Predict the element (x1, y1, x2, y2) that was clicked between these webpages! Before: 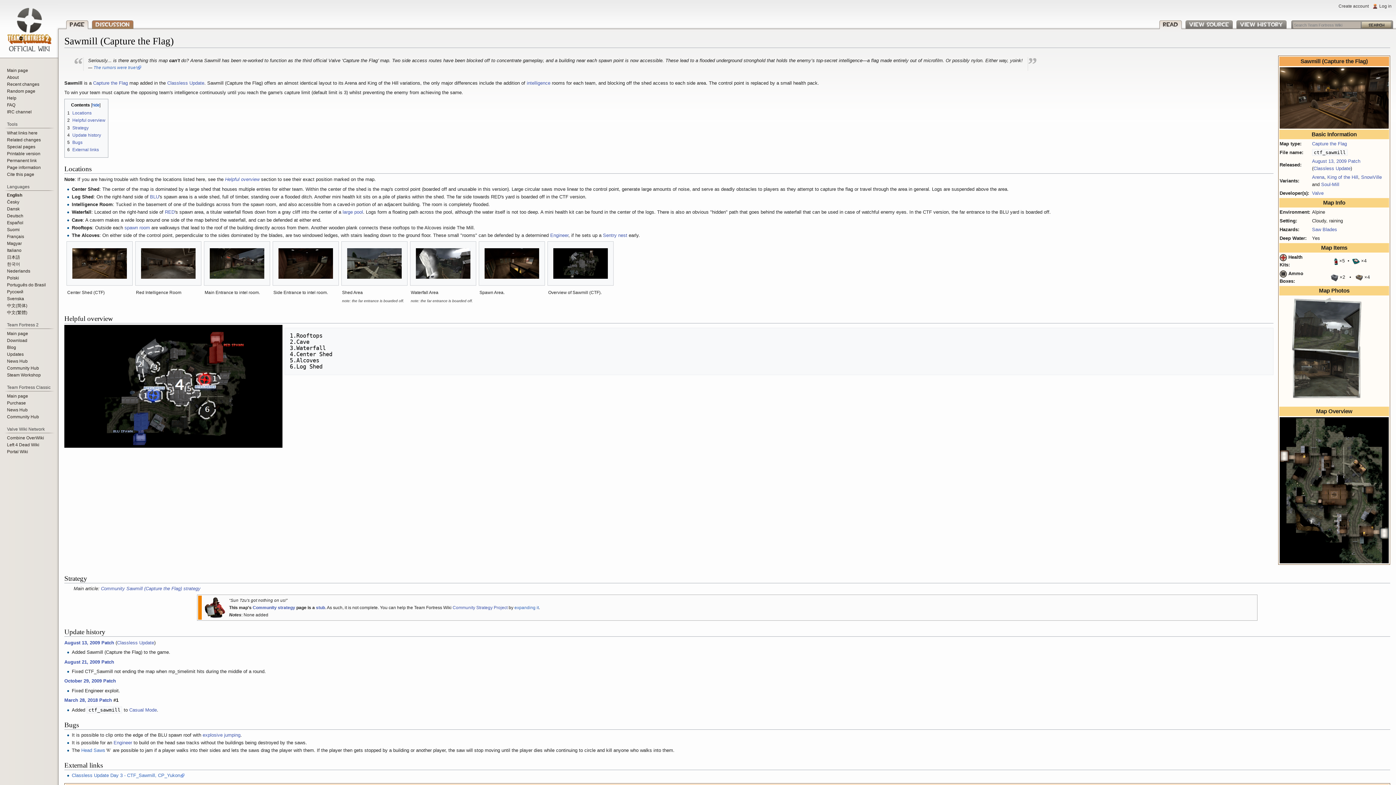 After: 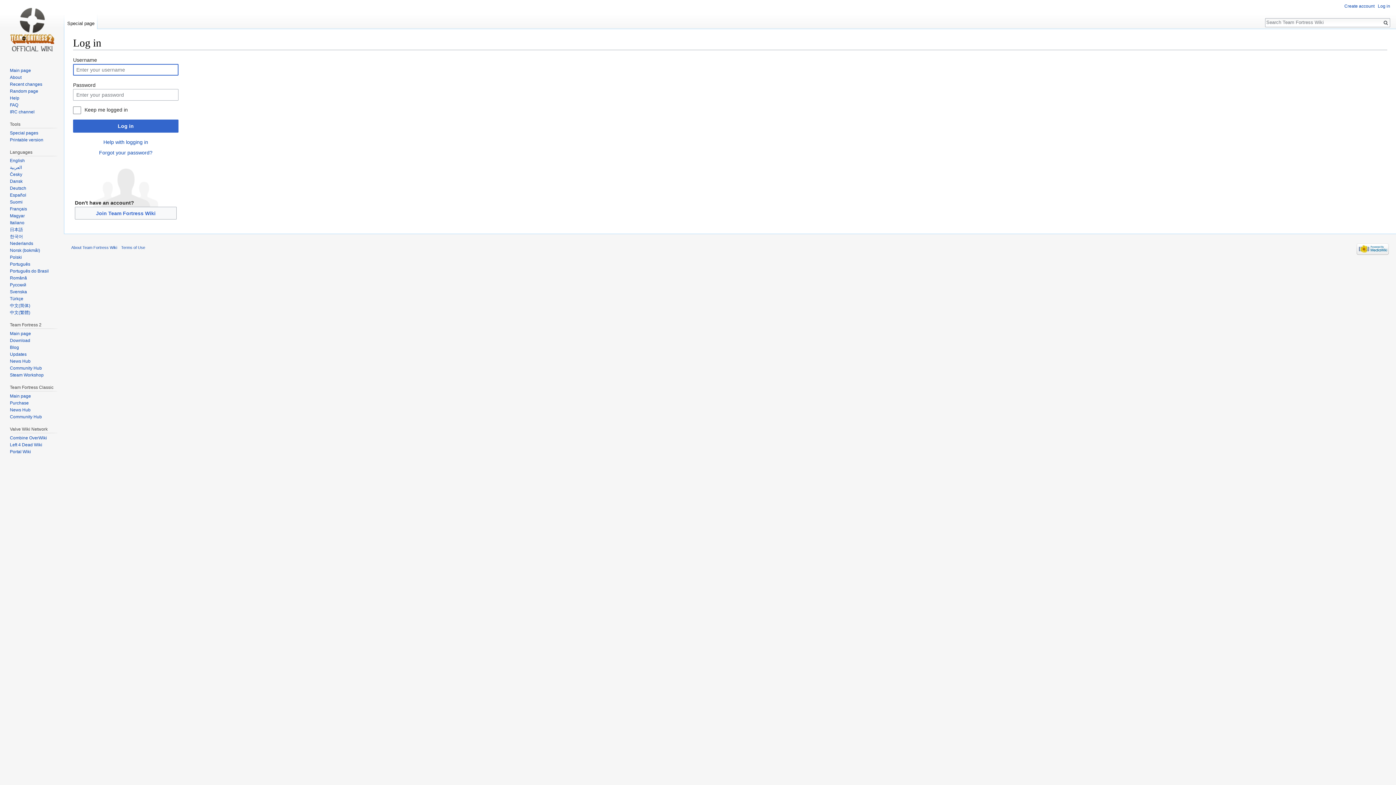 Action: bbox: (1379, 3, 1392, 8) label: Log in